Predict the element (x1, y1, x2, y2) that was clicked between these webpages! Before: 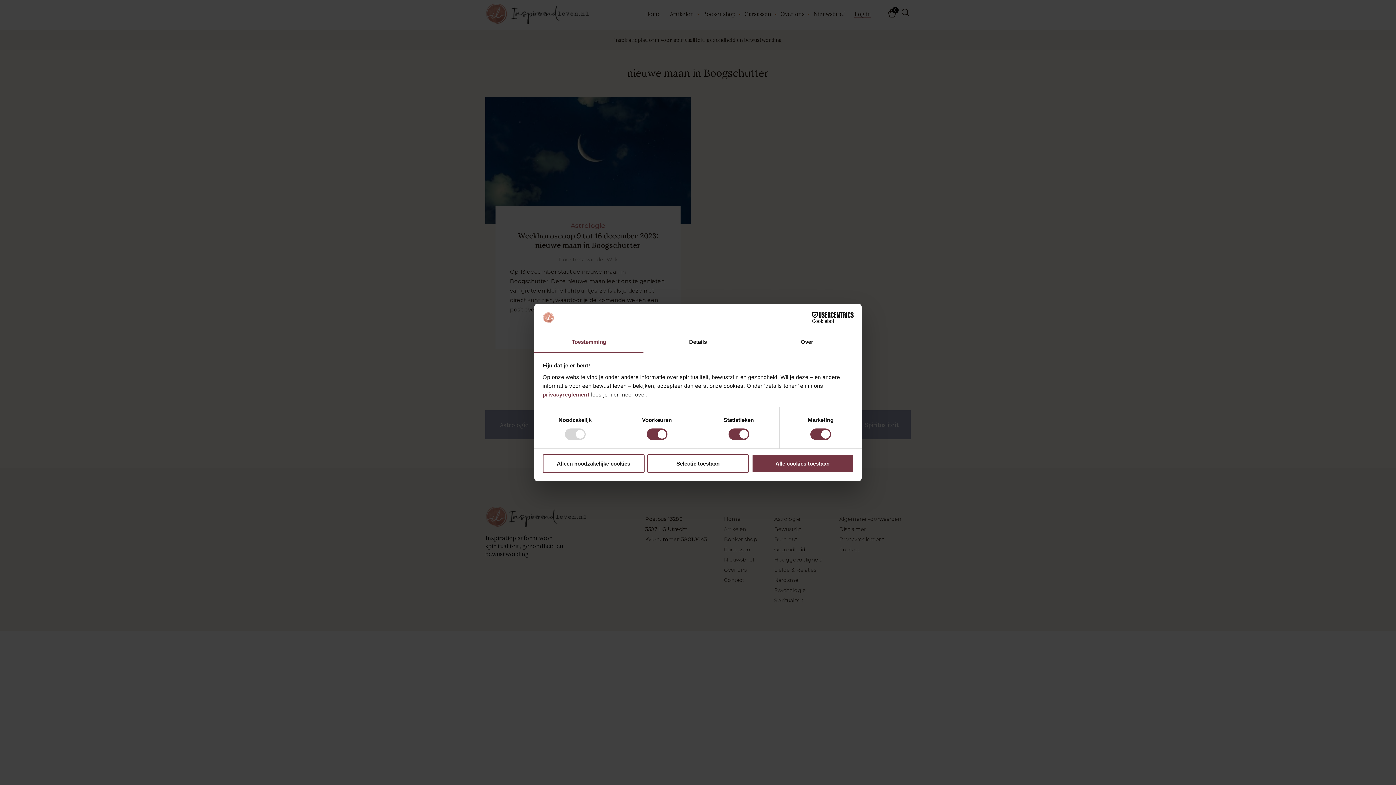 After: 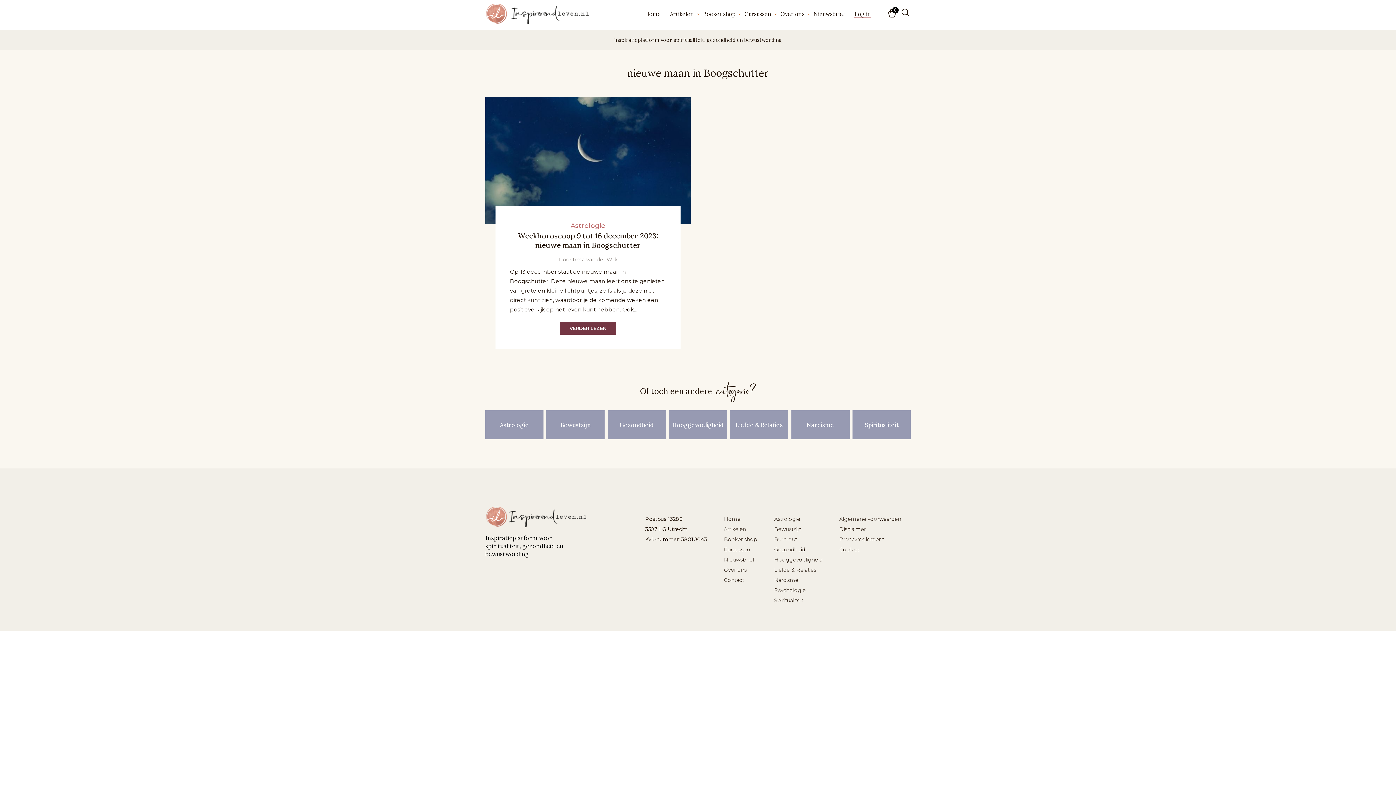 Action: label: Selectie toestaan bbox: (647, 454, 749, 472)